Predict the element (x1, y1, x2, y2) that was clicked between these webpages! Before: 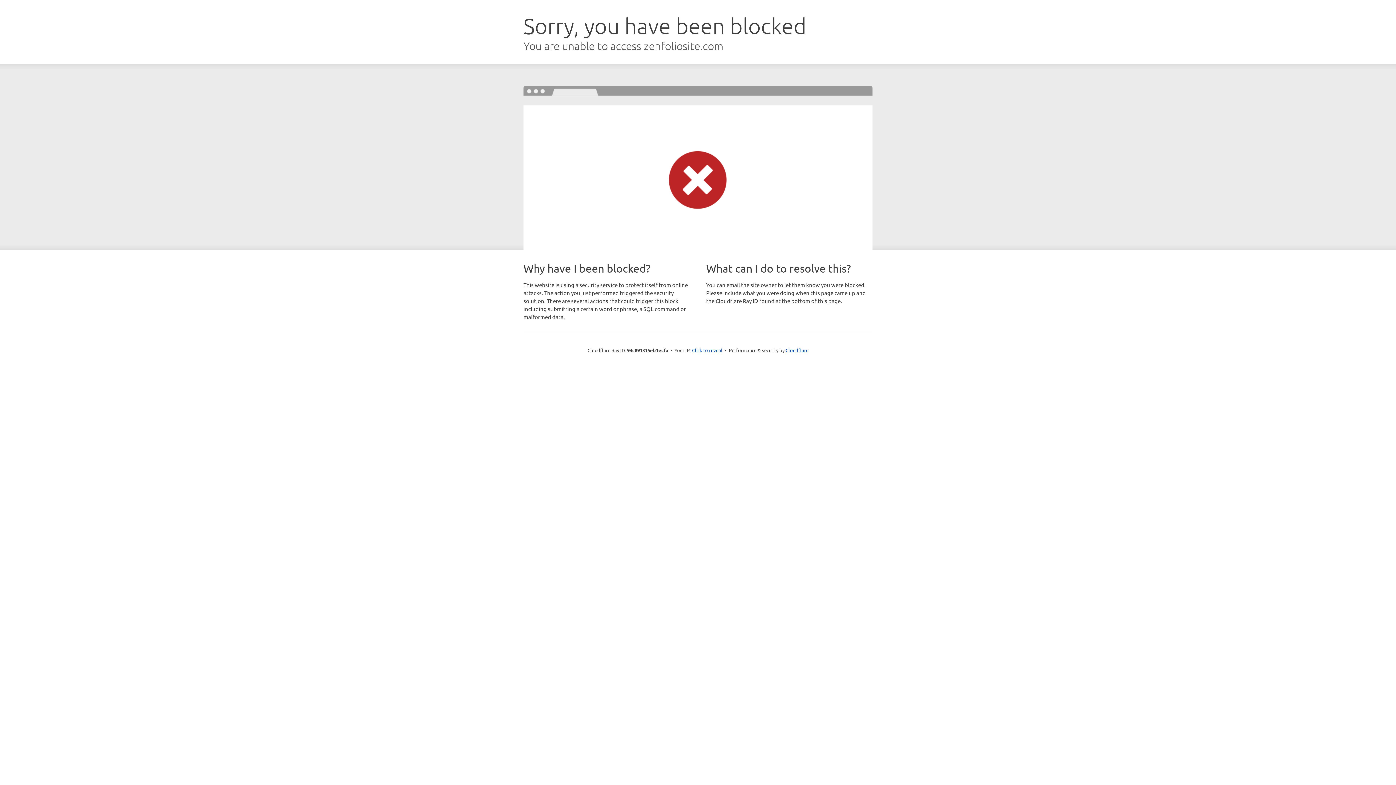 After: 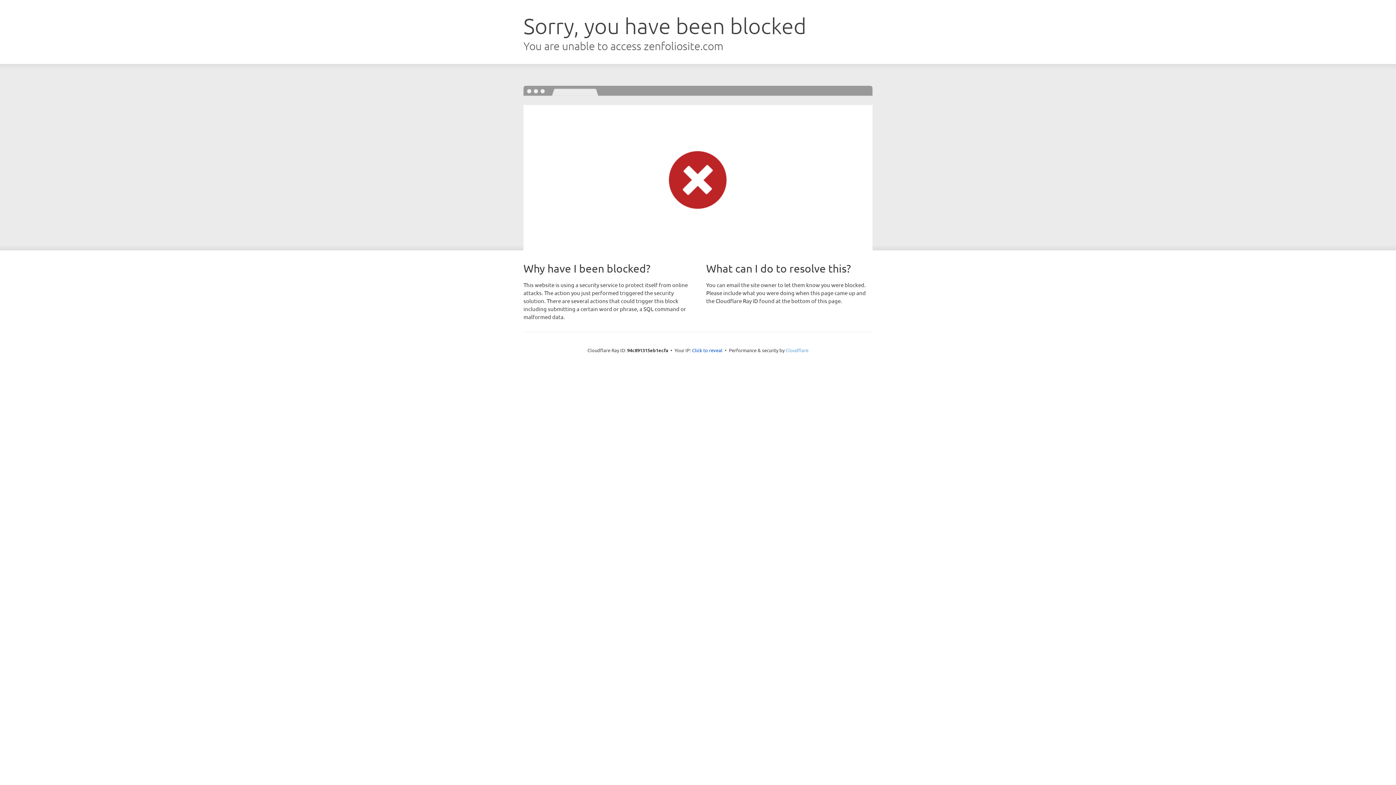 Action: label: Cloudflare bbox: (785, 347, 808, 353)